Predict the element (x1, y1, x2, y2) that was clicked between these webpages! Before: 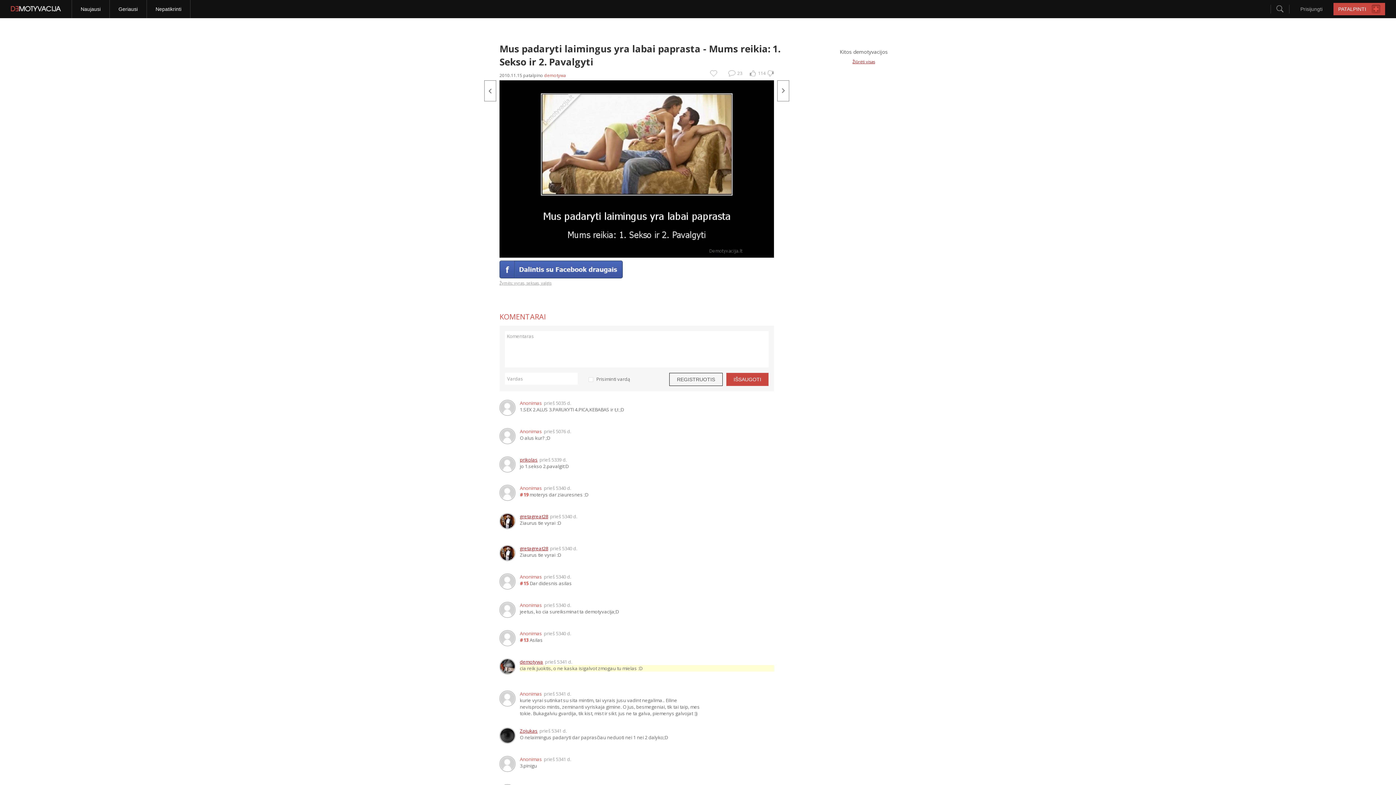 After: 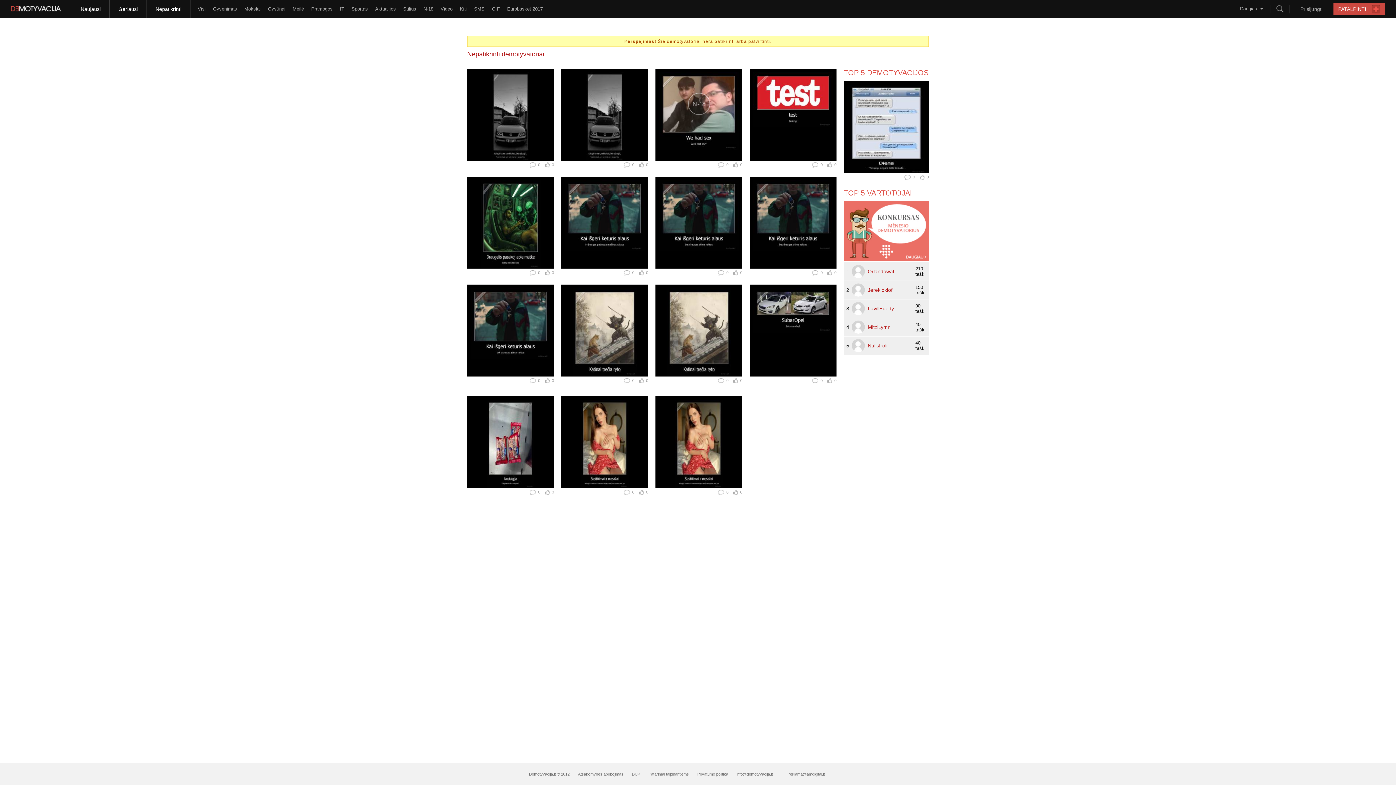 Action: bbox: (146, 0, 190, 18) label: Nepatikrinti